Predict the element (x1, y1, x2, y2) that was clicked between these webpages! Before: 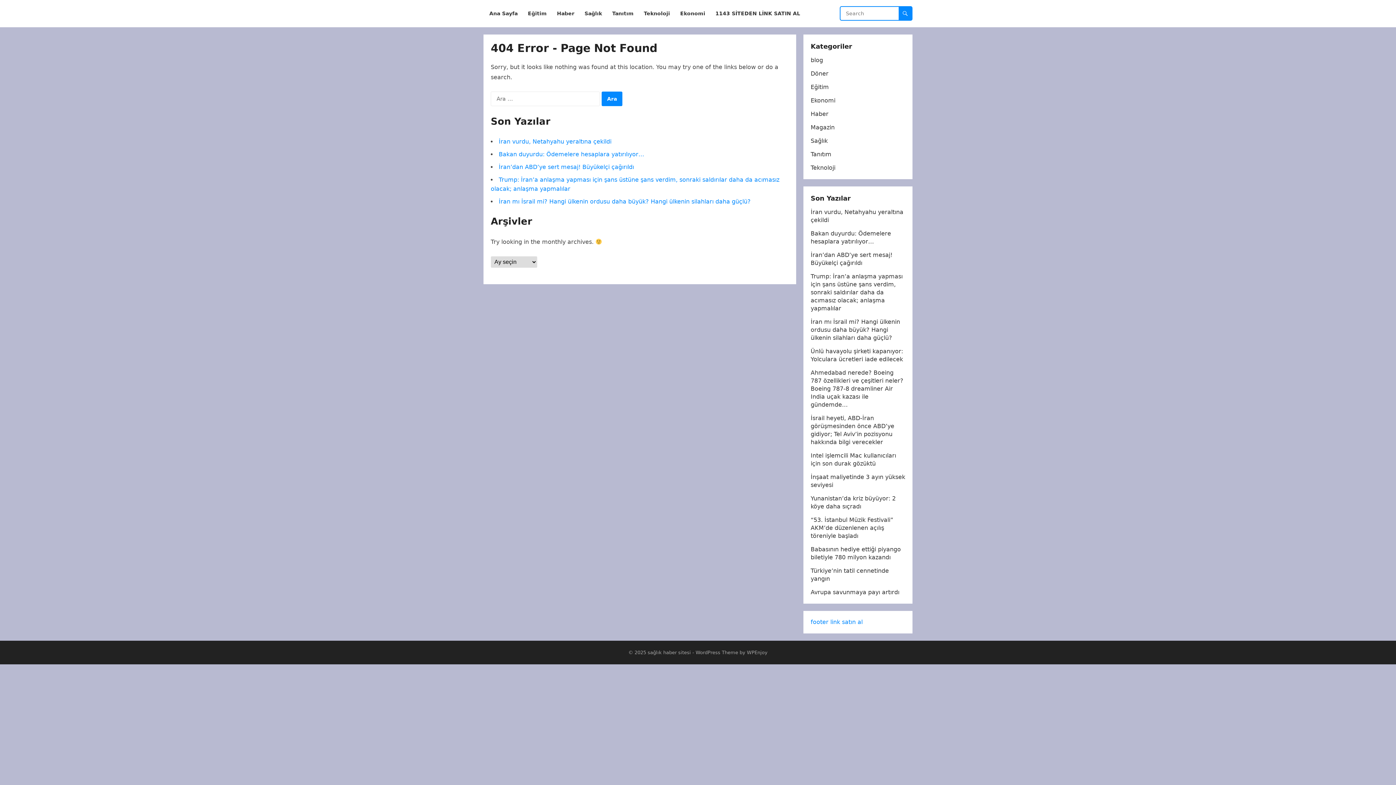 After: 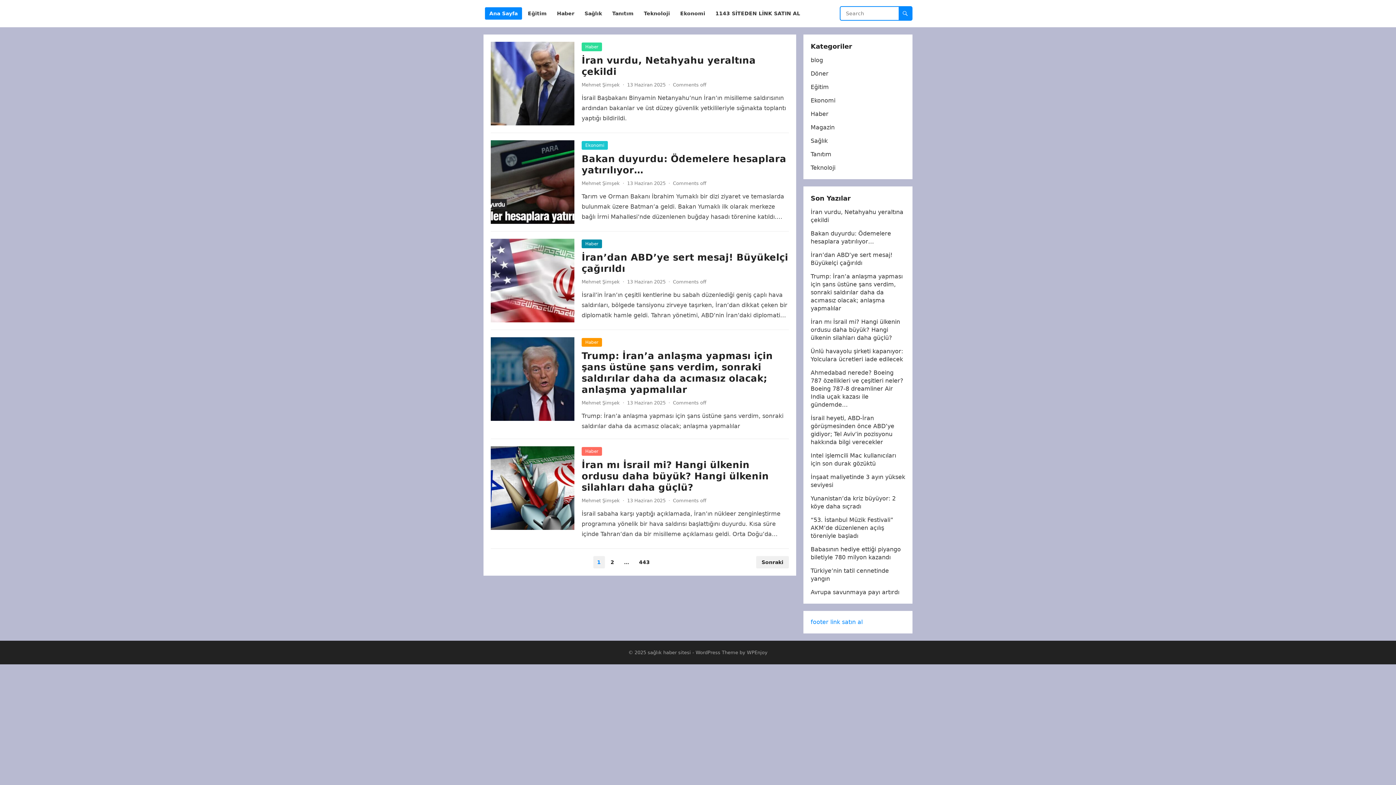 Action: bbox: (647, 650, 691, 655) label: sağlık haber sitesi